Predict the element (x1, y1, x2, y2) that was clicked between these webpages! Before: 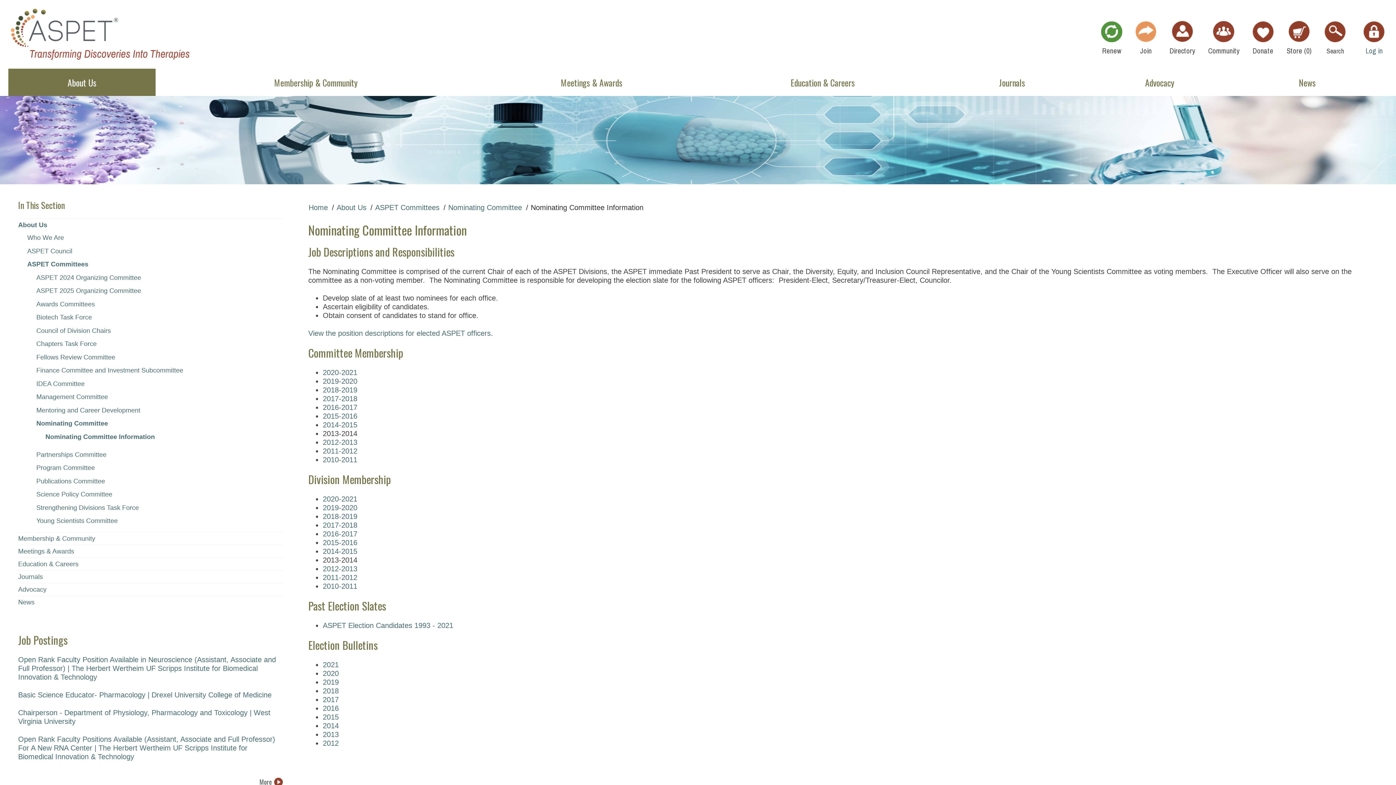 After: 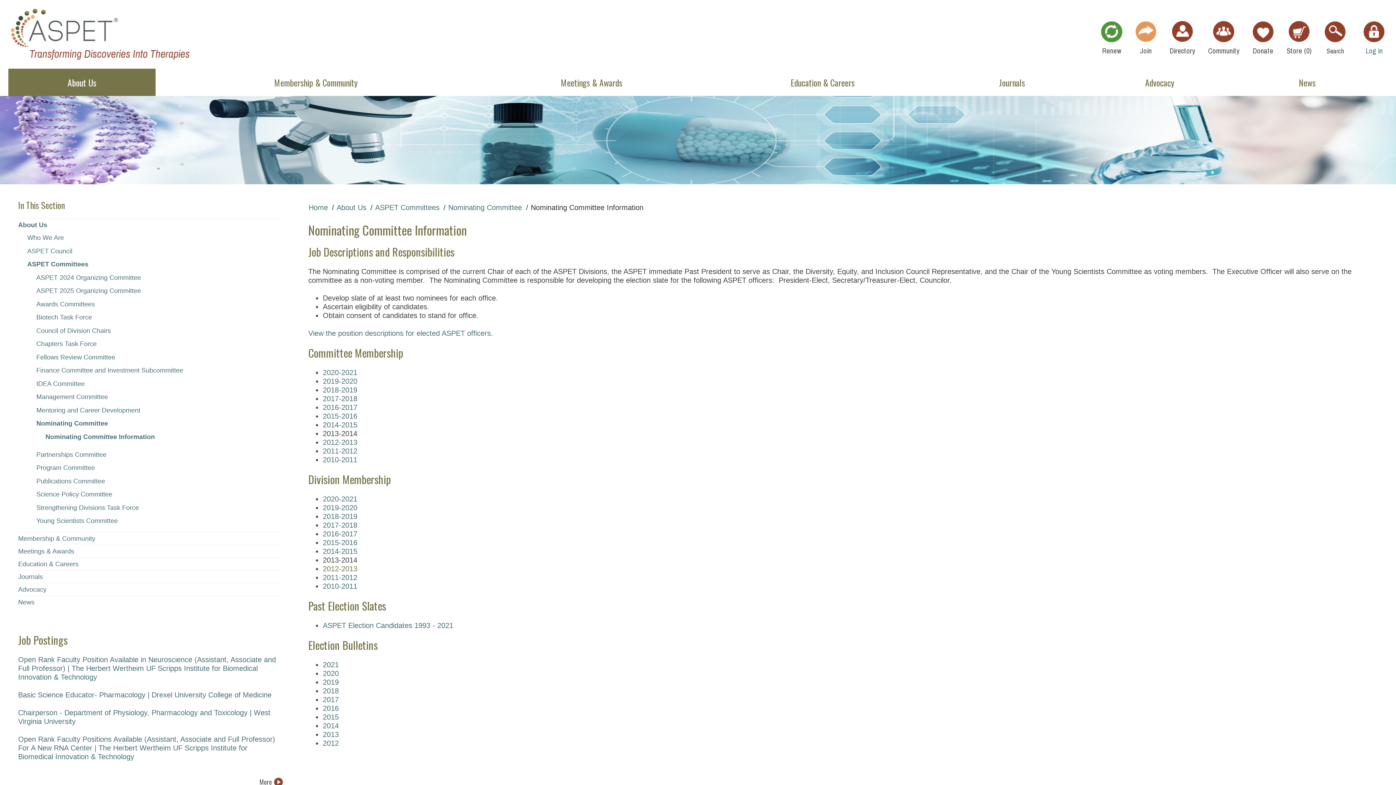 Action: bbox: (322, 565, 357, 573) label: 2012-2013